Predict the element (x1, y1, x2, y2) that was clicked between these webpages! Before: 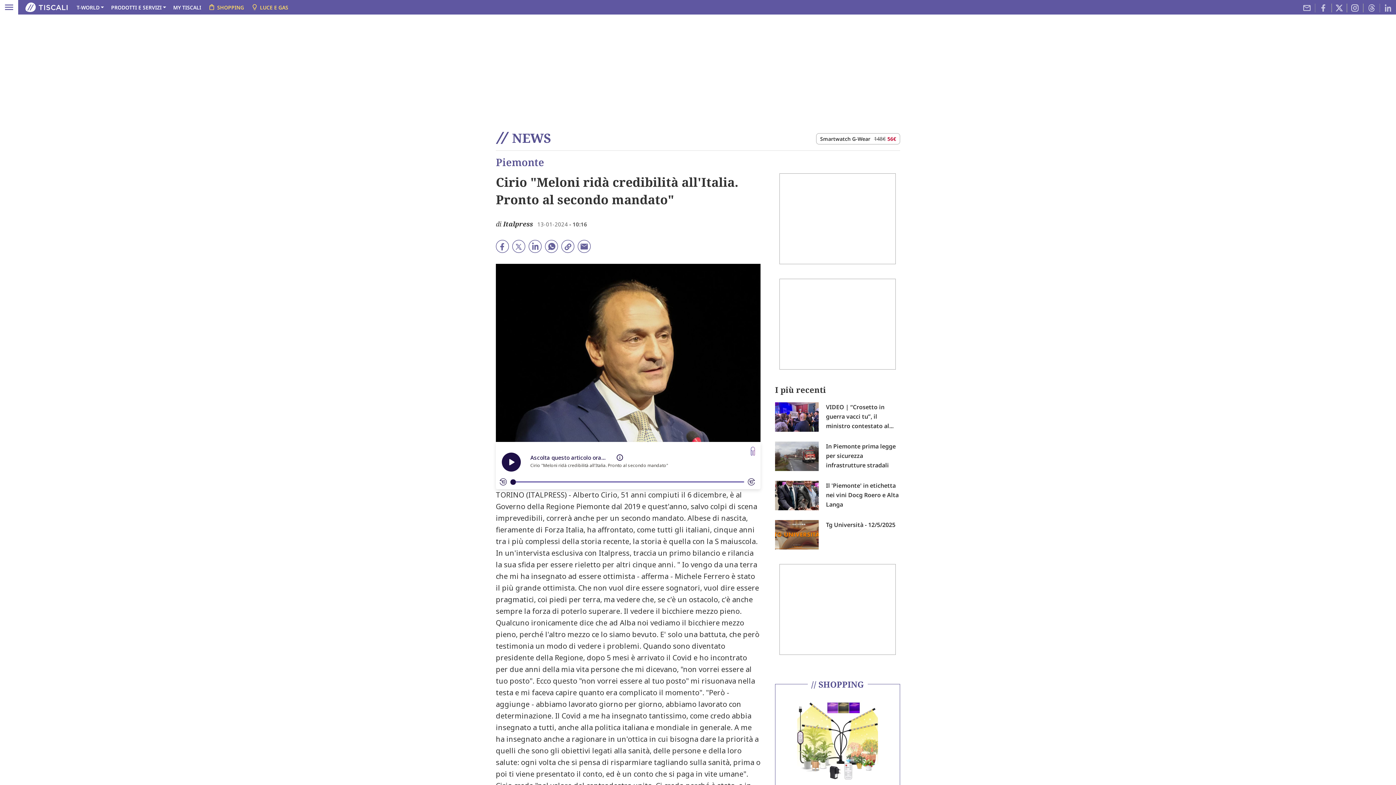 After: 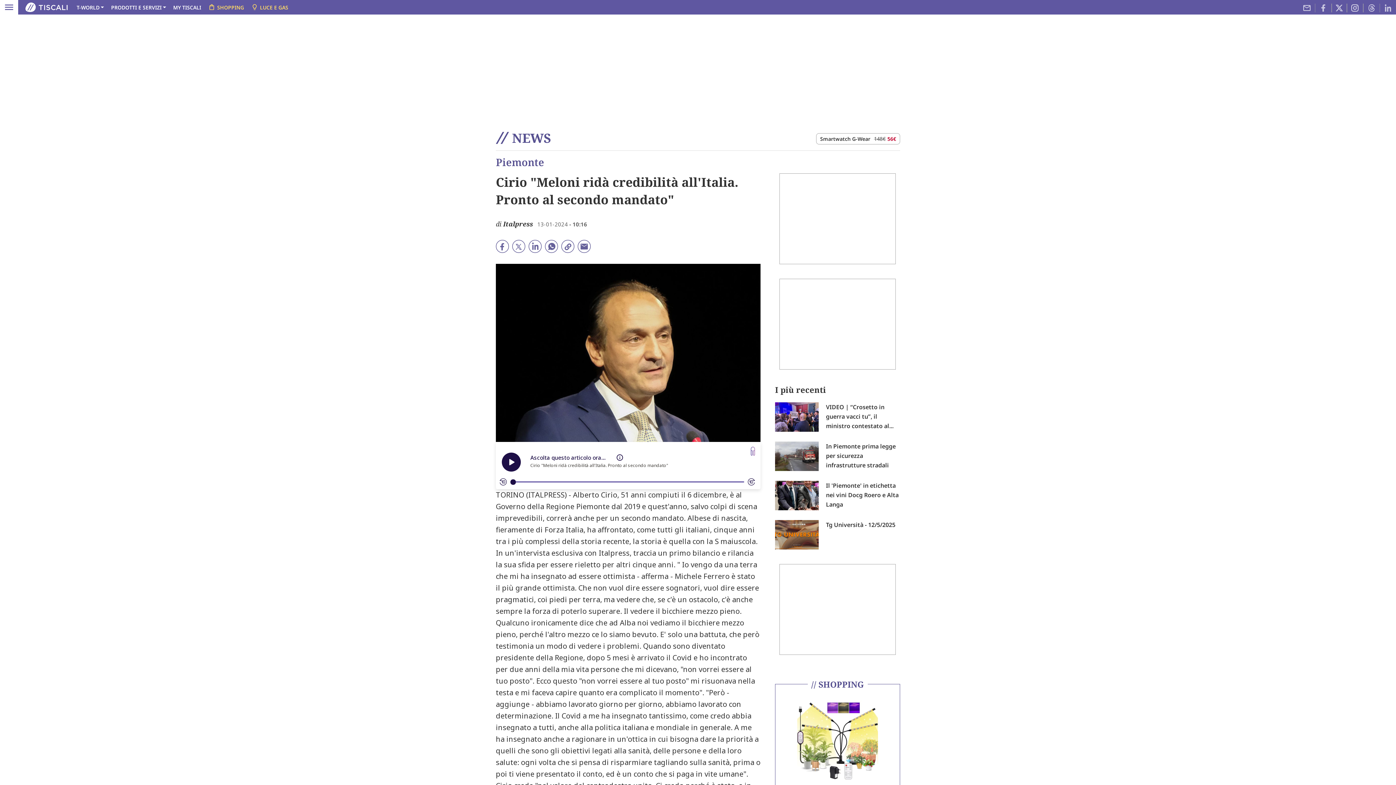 Action: bbox: (1380, 3, 1396, 12)